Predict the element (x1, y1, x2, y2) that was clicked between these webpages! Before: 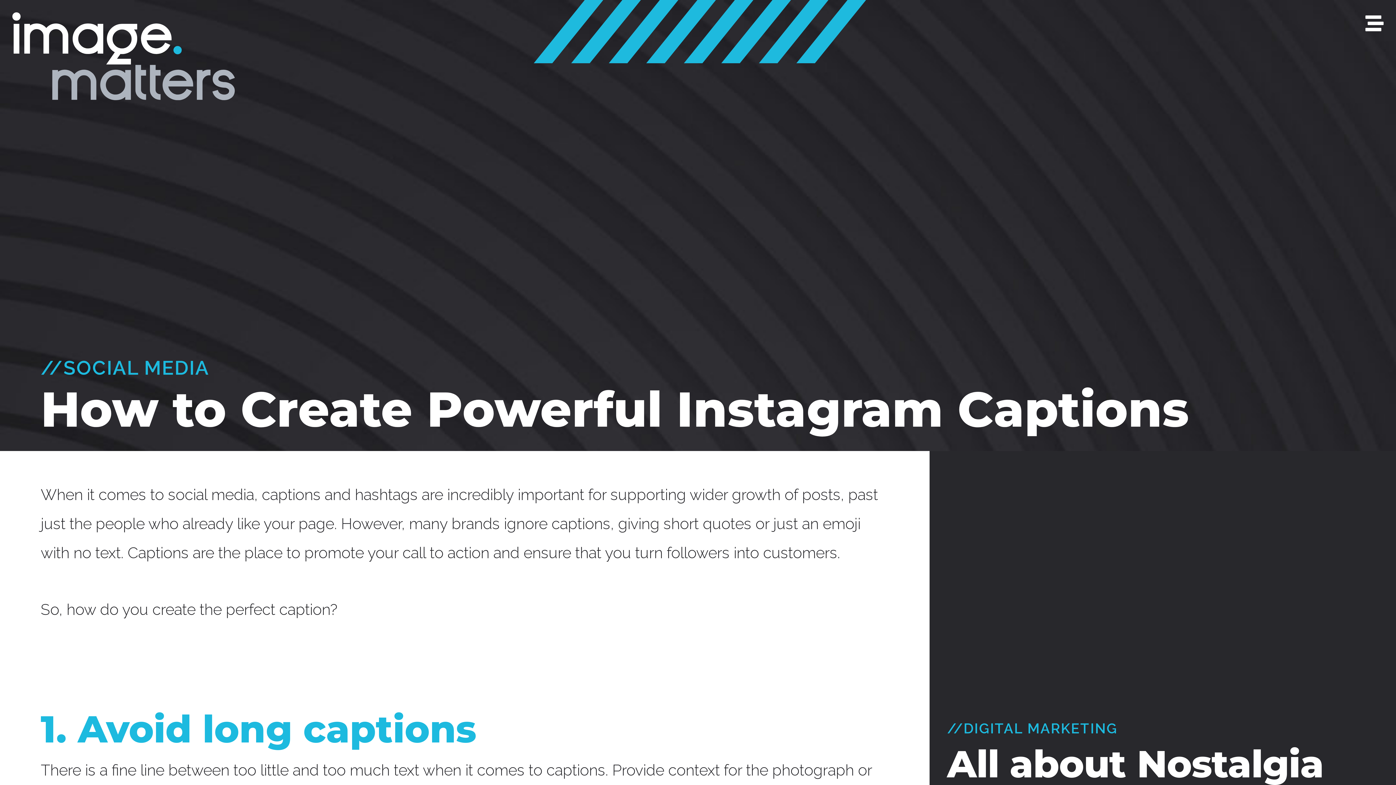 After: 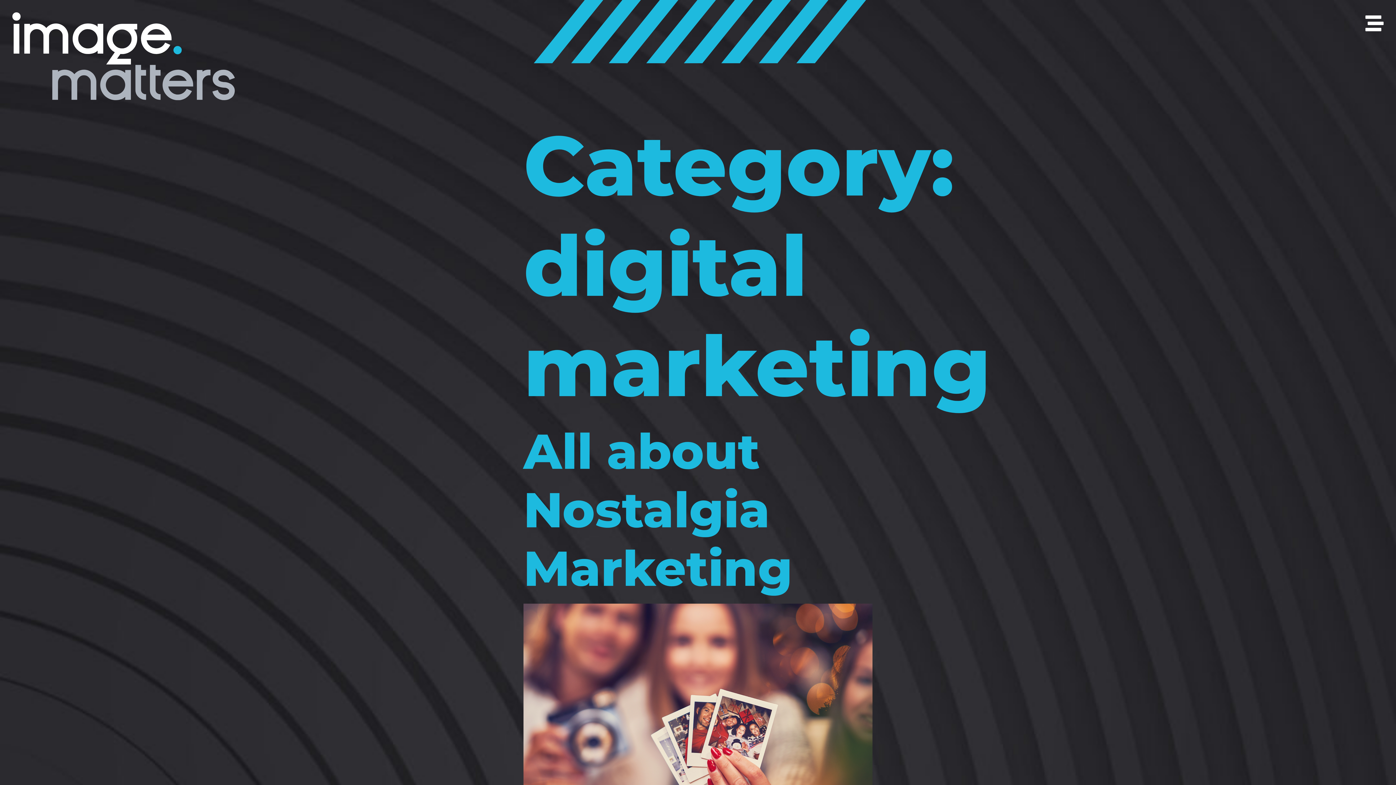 Action: label: DIGITAL MARKETING bbox: (963, 720, 1118, 737)